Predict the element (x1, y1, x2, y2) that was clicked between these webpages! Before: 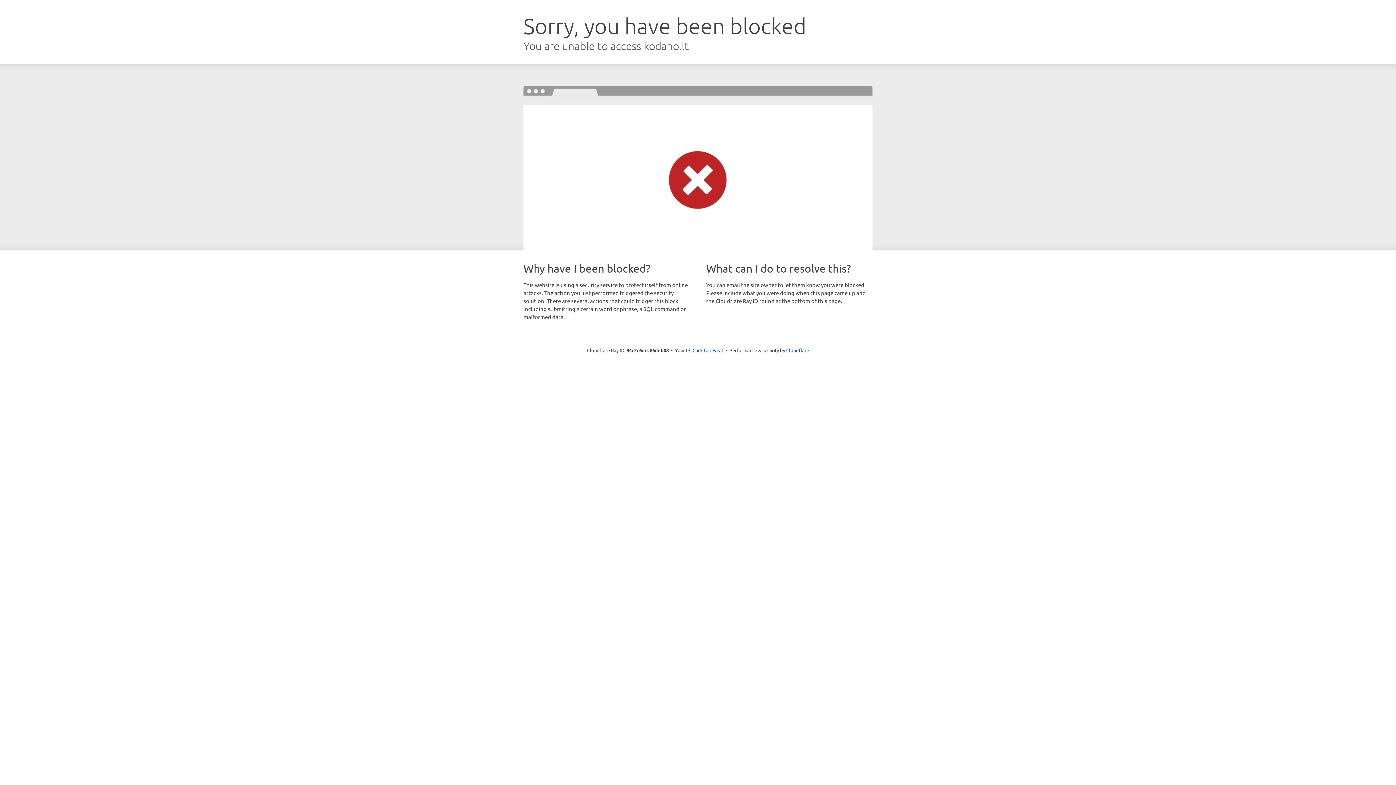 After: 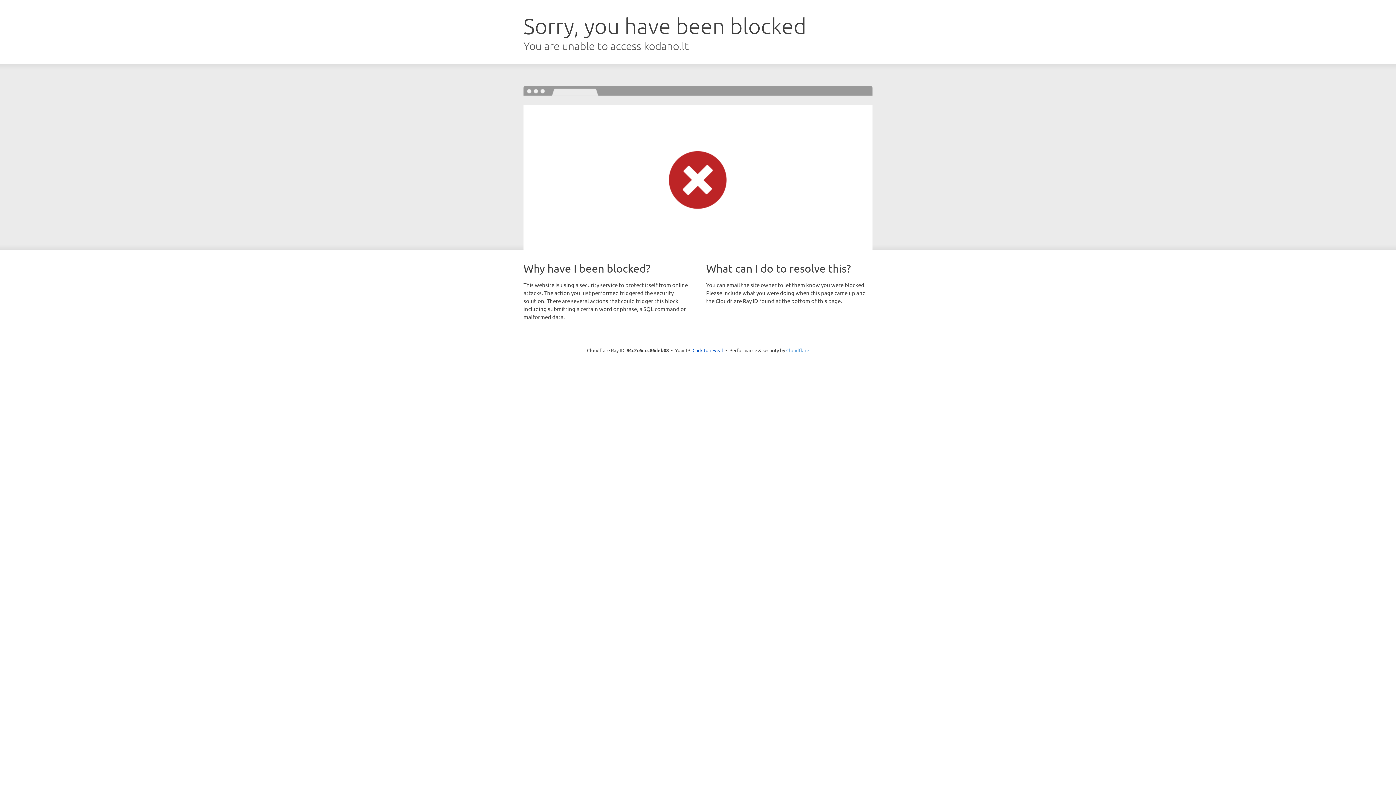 Action: bbox: (786, 347, 809, 353) label: Cloudflare